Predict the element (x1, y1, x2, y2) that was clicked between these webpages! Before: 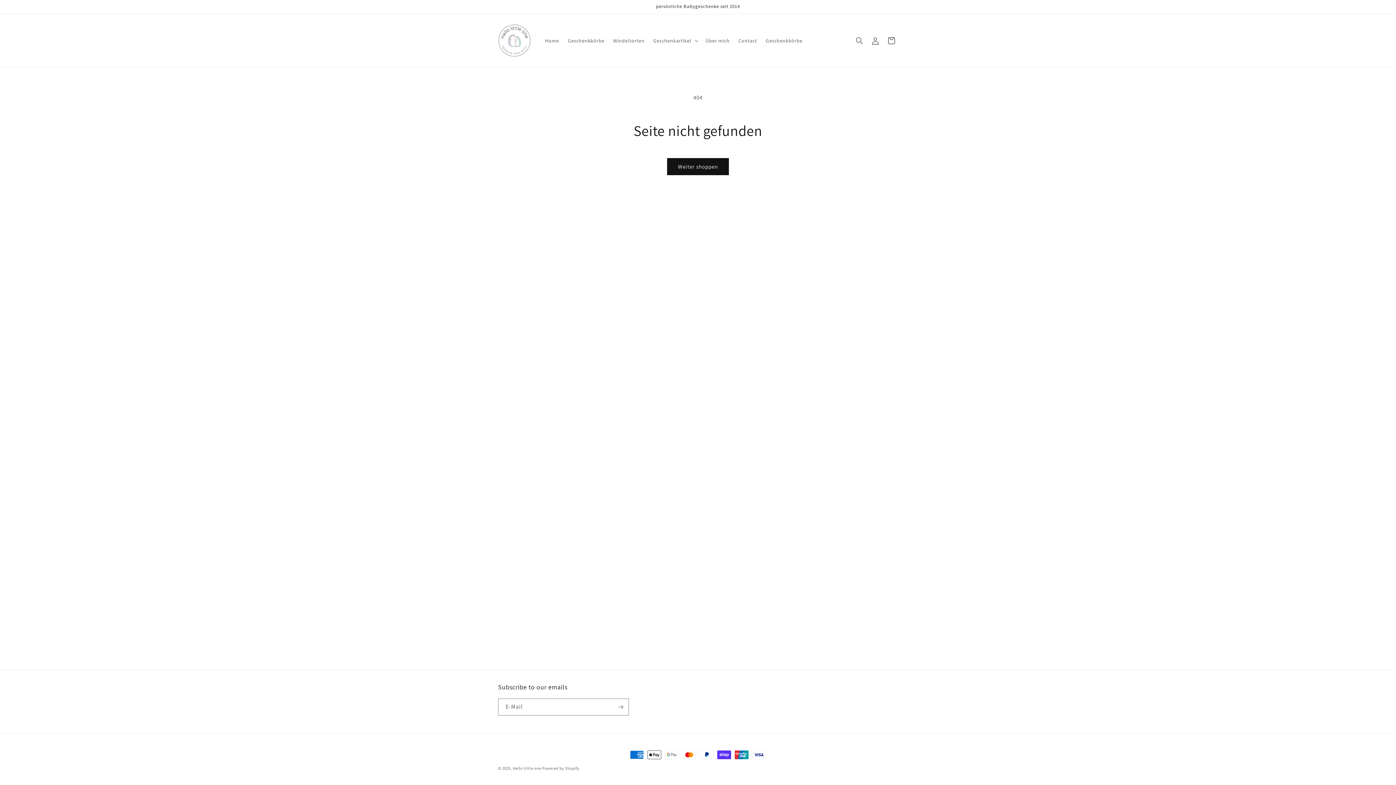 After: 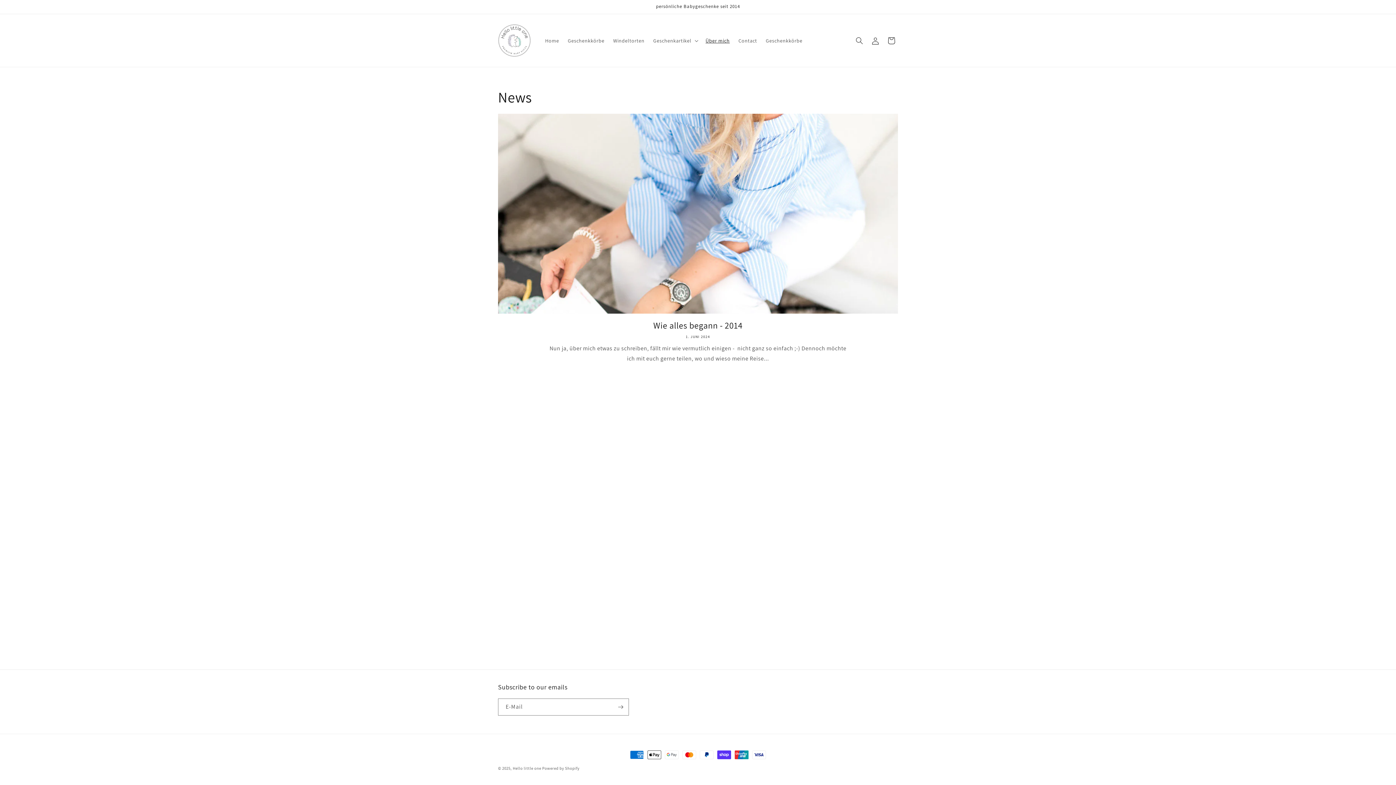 Action: label: Über mich bbox: (701, 32, 734, 48)